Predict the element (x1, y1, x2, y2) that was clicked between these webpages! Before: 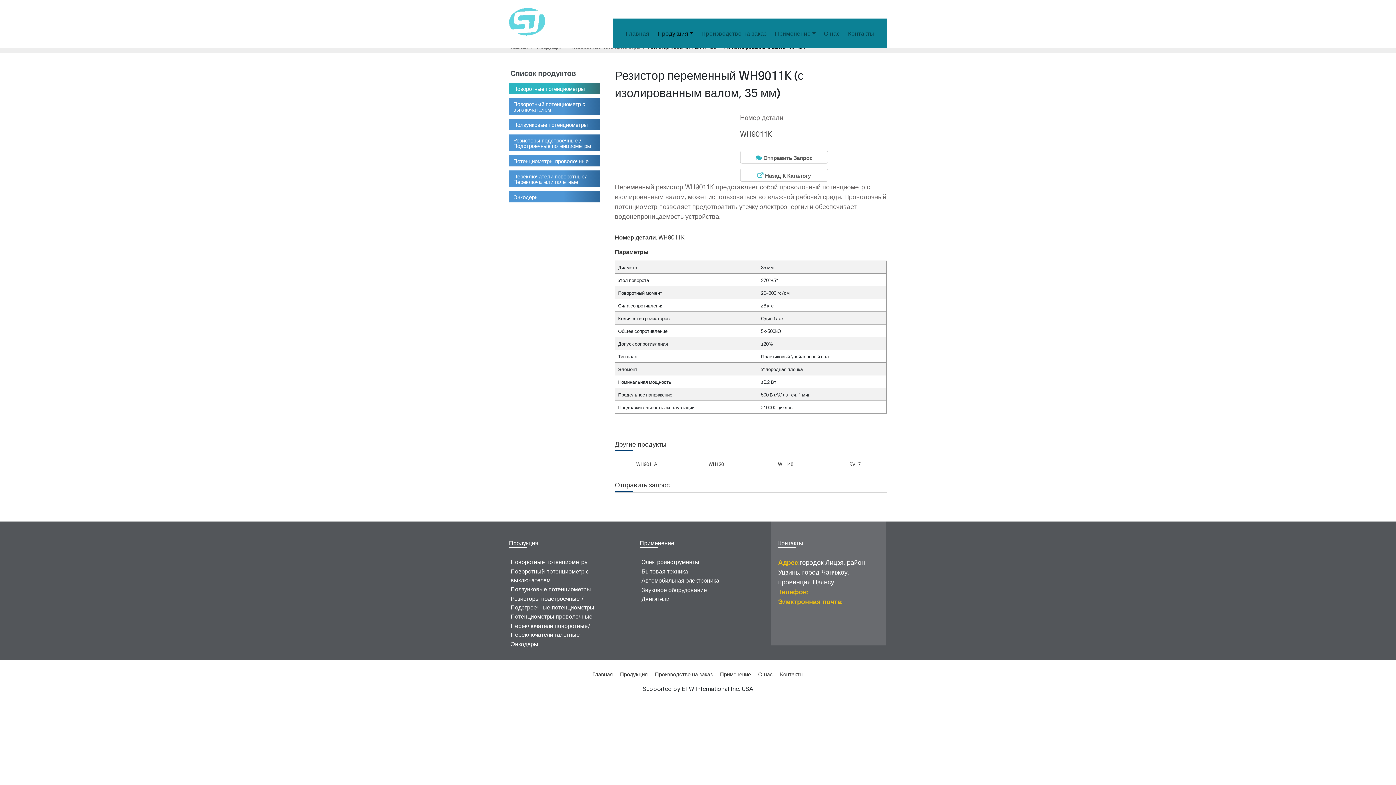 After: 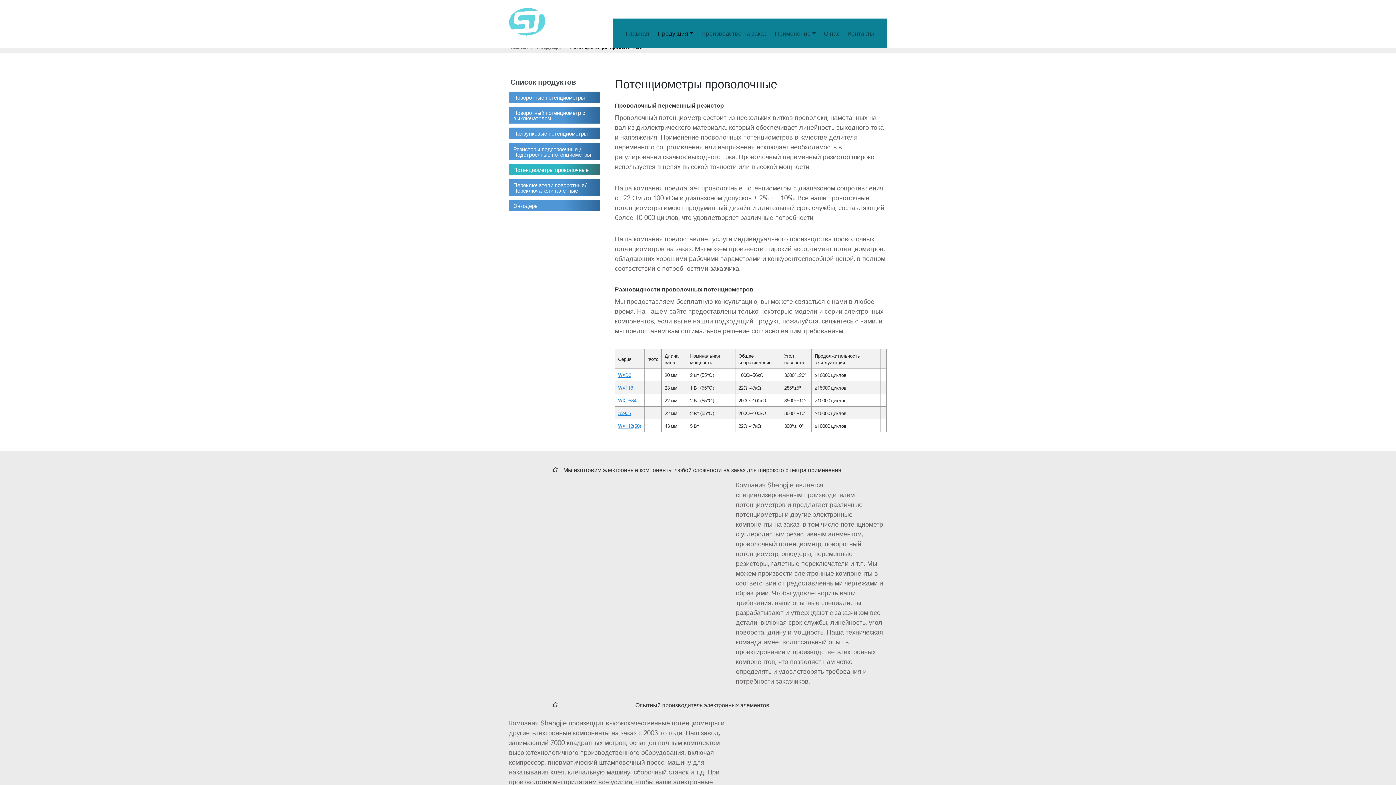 Action: bbox: (509, 155, 599, 166) label: Потенциометры проволочные